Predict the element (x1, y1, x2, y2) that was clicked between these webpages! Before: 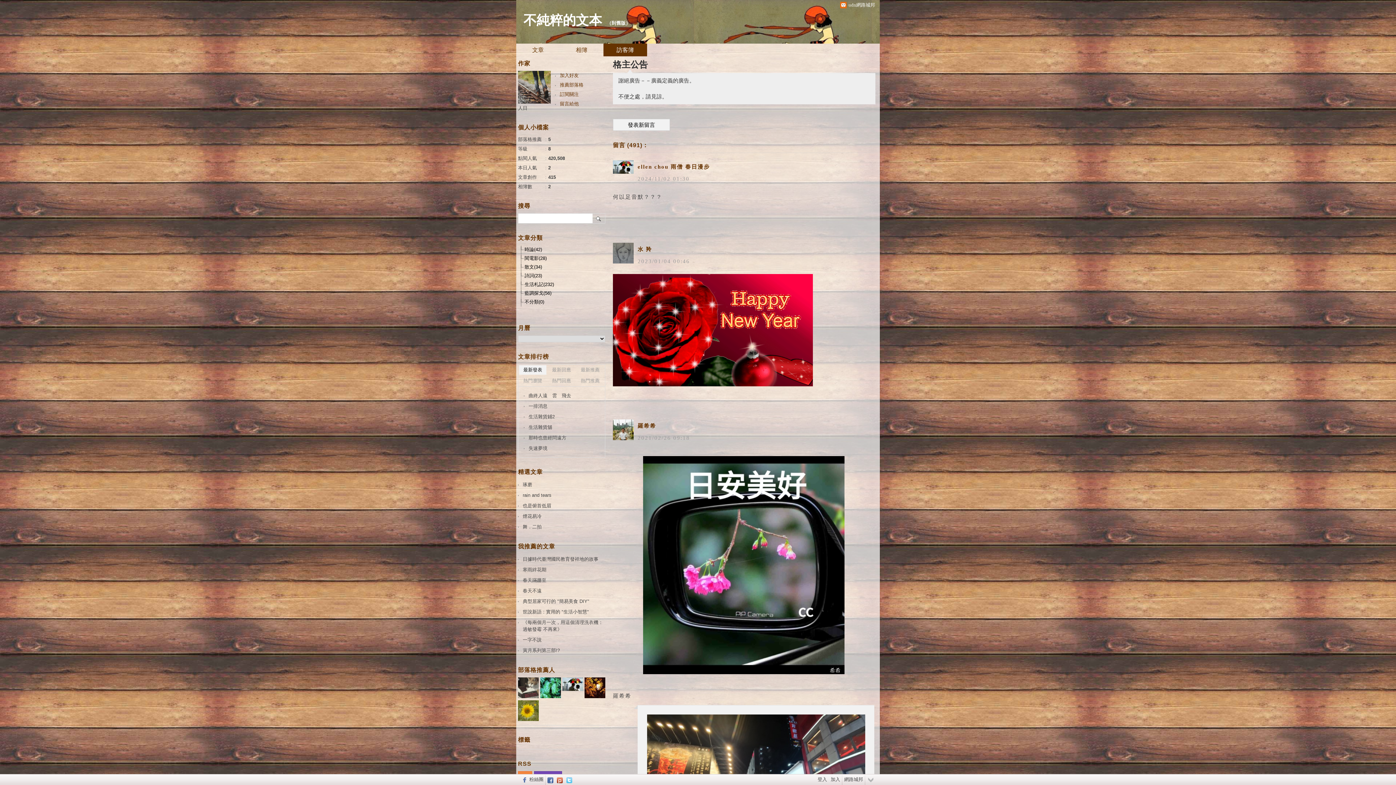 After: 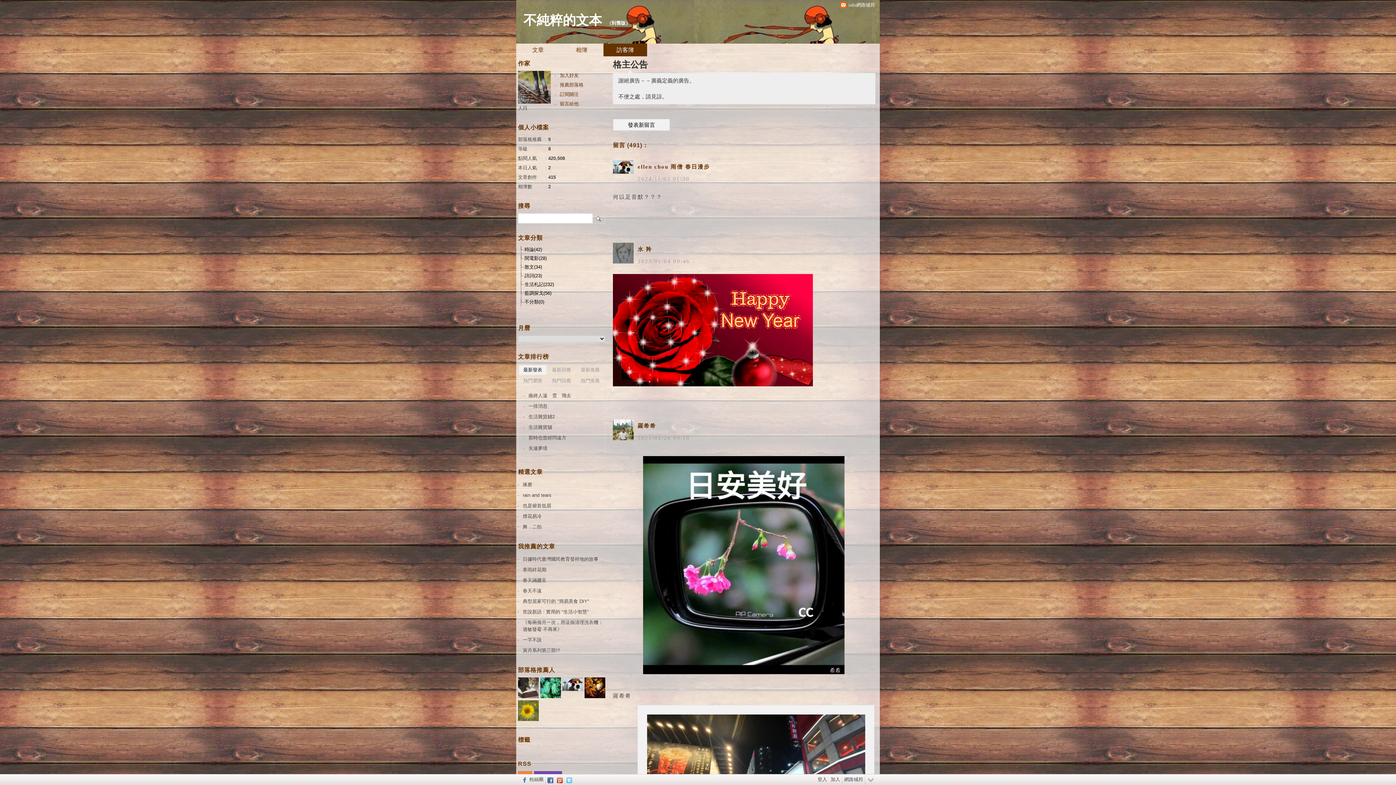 Action: label: 最新發表 bbox: (519, 365, 546, 374)